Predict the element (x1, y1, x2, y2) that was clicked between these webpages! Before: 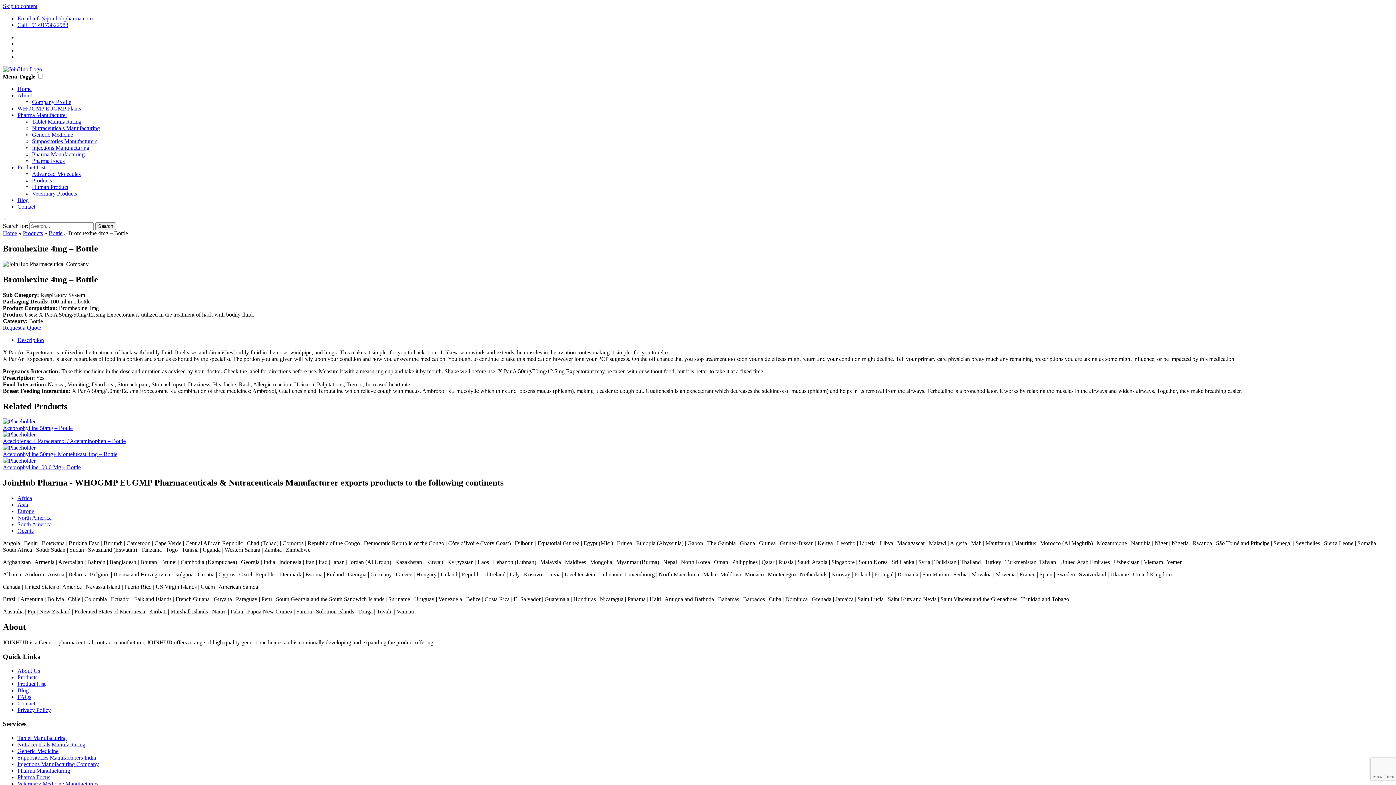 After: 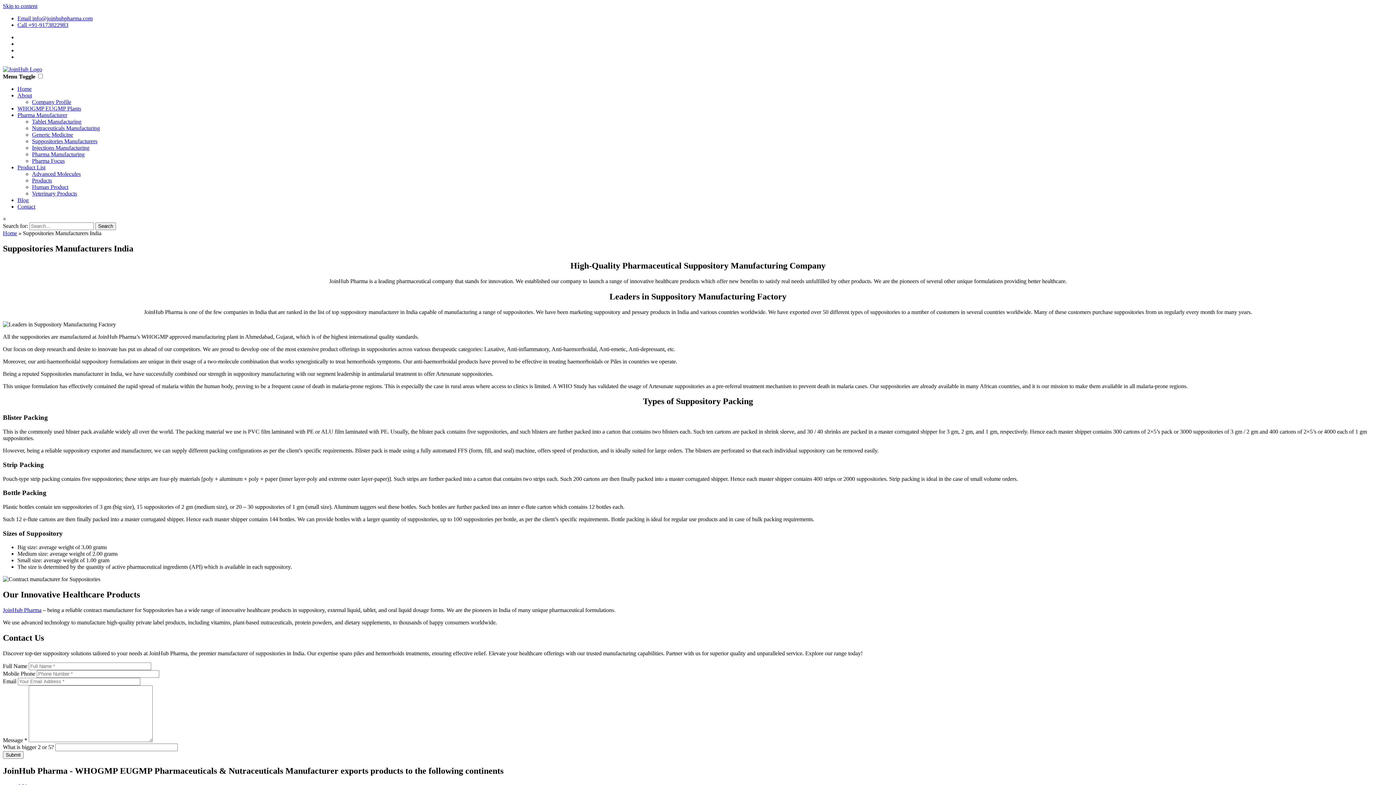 Action: bbox: (32, 138, 97, 144) label: Suppositories Manufacturers